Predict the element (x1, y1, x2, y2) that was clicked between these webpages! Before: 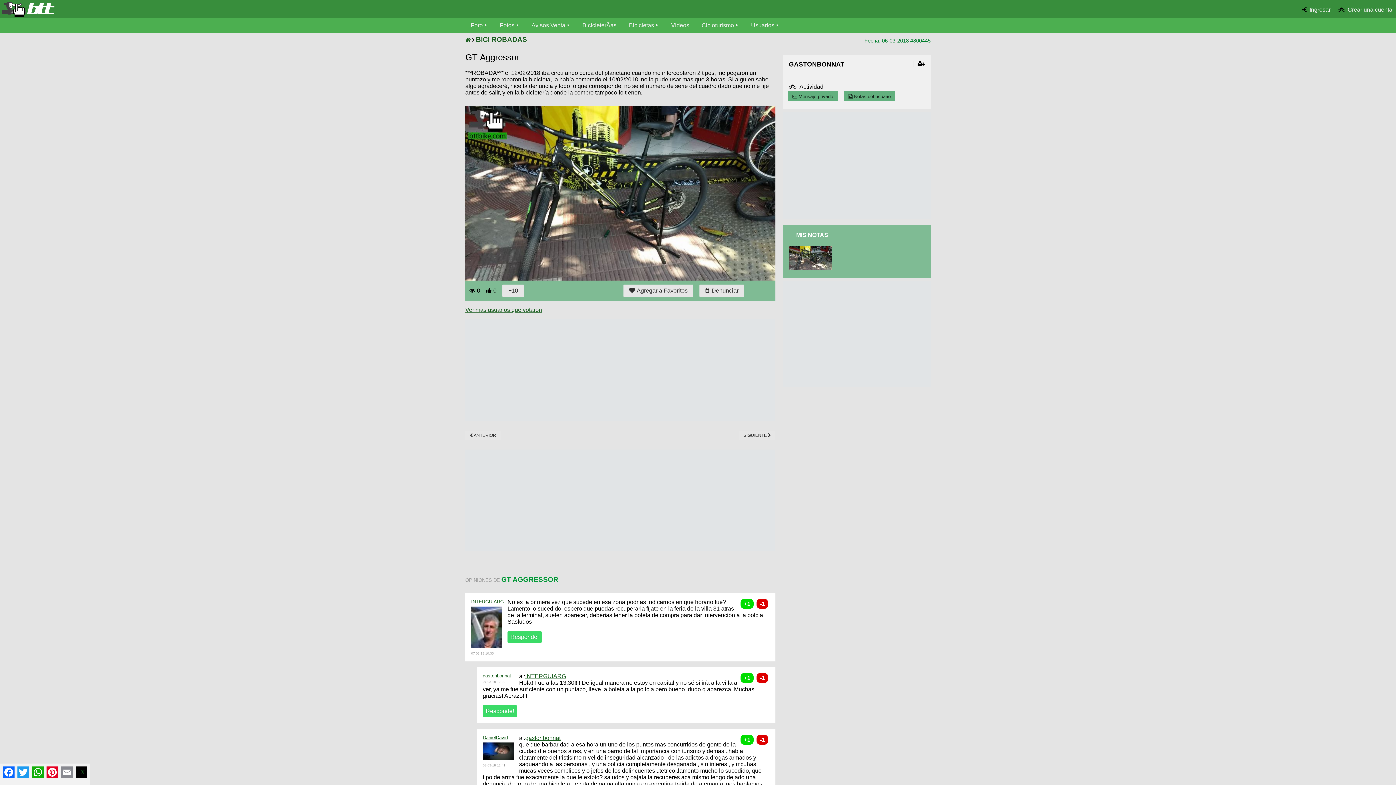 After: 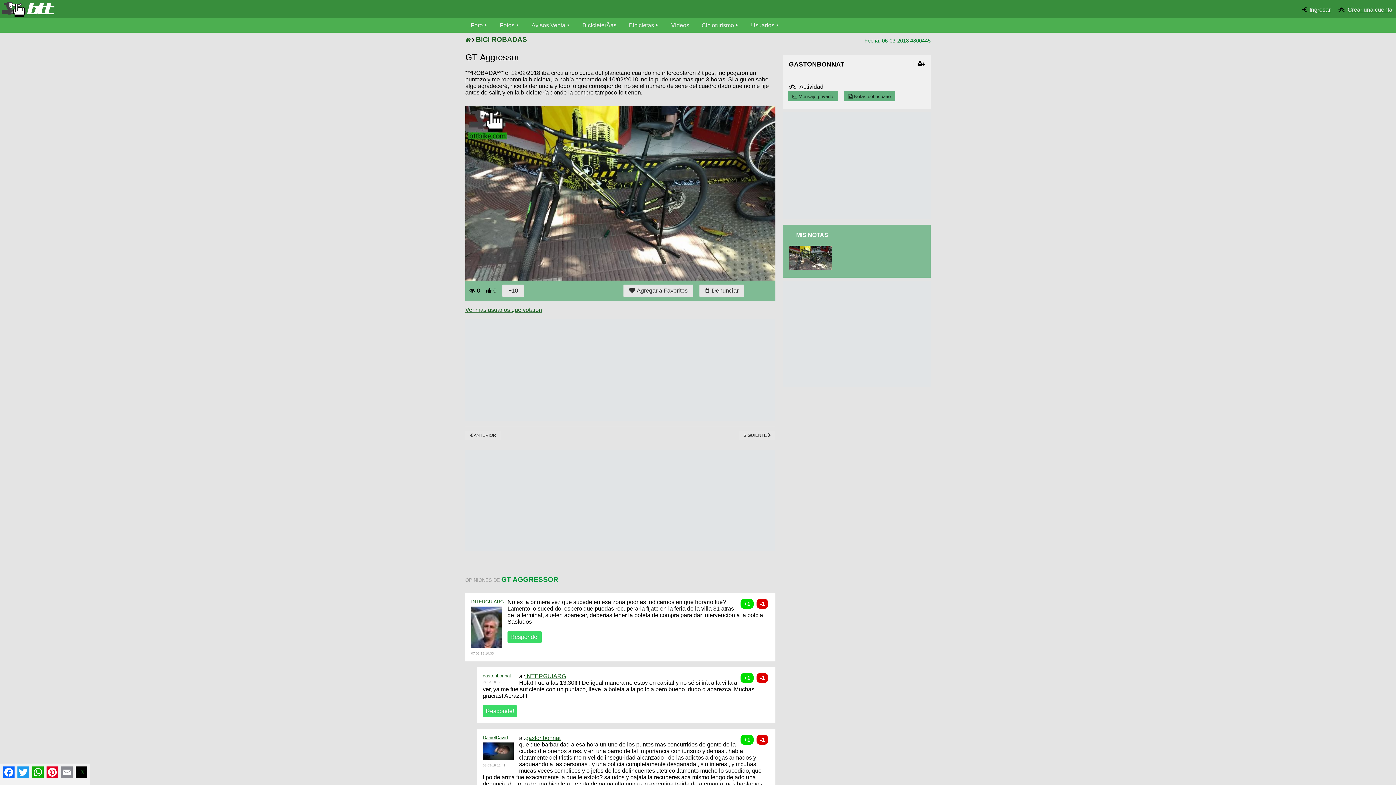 Action: bbox: (471, 606, 504, 648)